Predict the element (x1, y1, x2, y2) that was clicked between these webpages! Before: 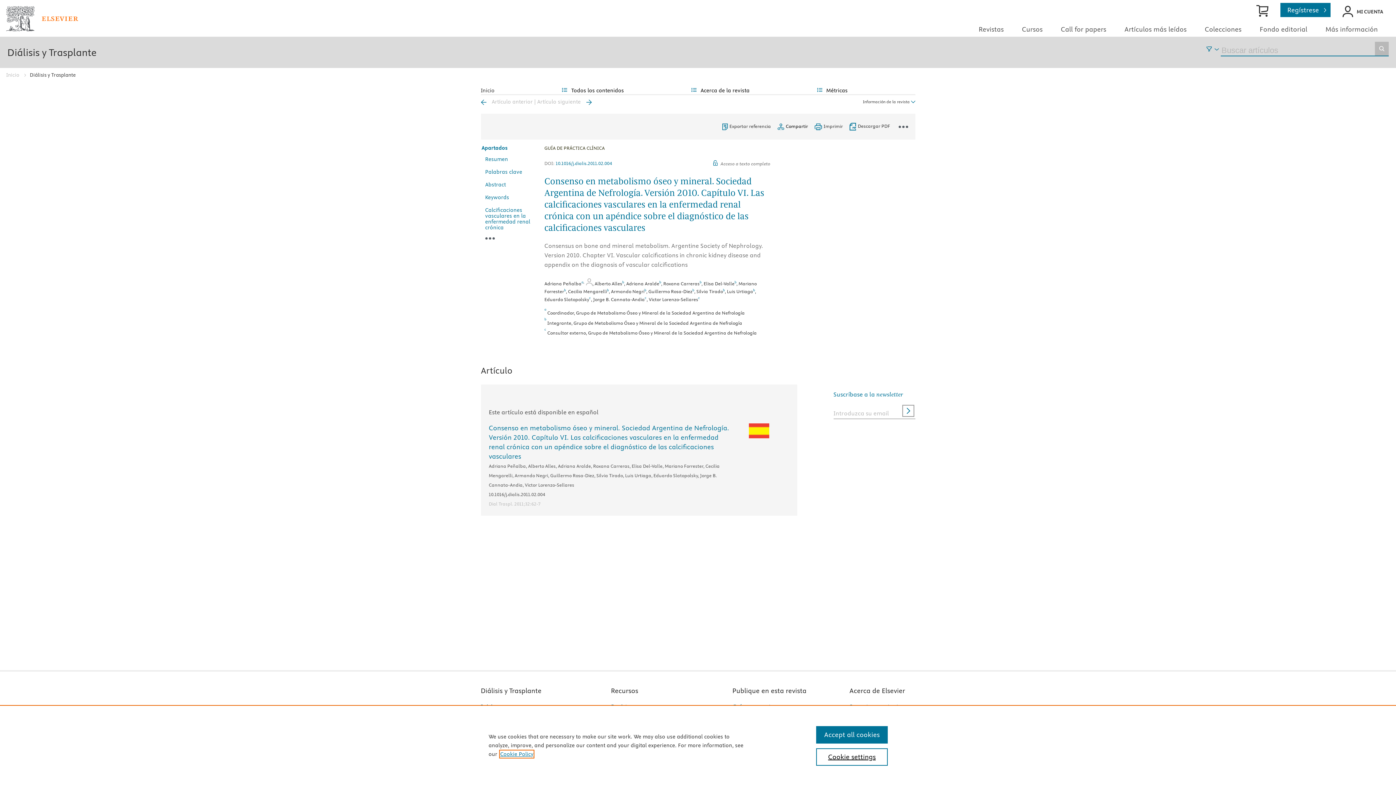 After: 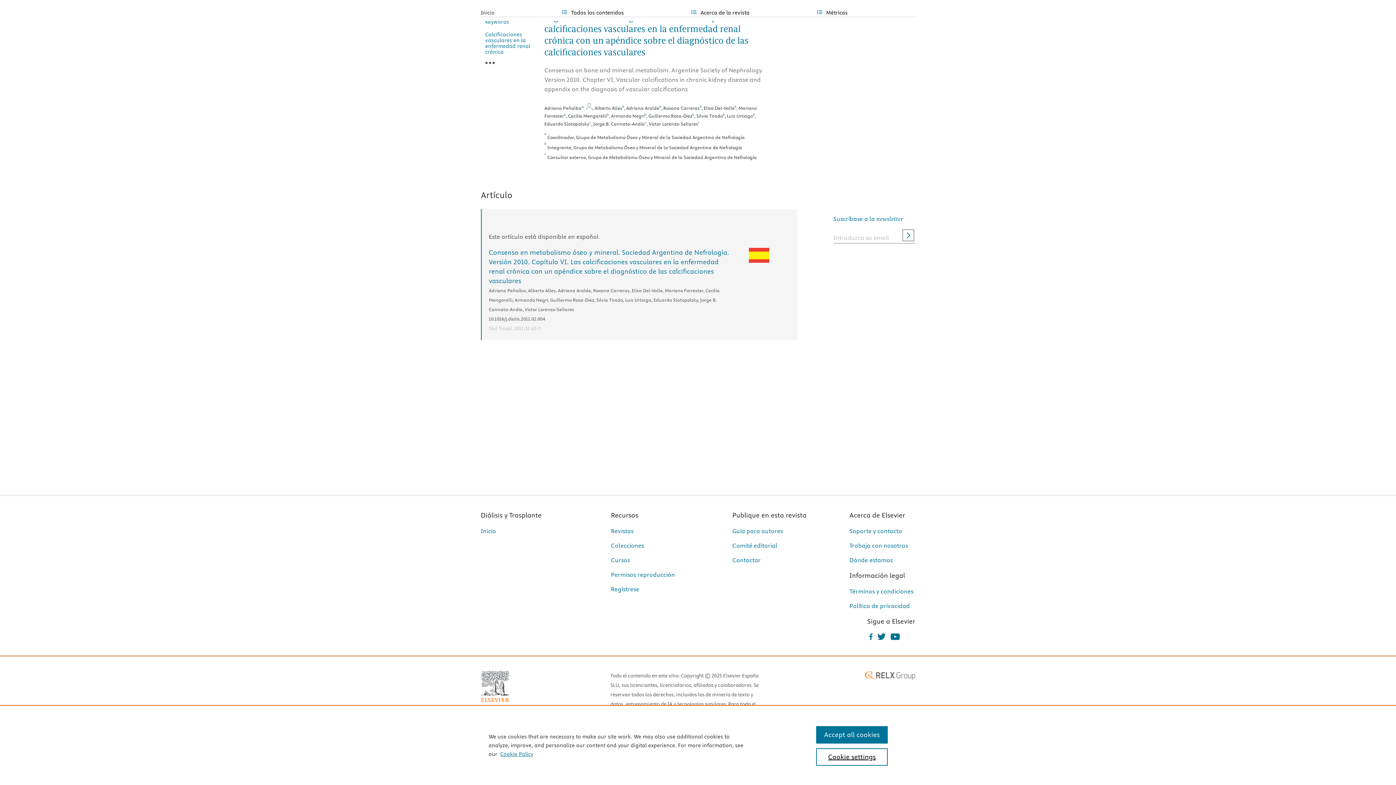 Action: bbox: (581, 290, 583, 296) label: a